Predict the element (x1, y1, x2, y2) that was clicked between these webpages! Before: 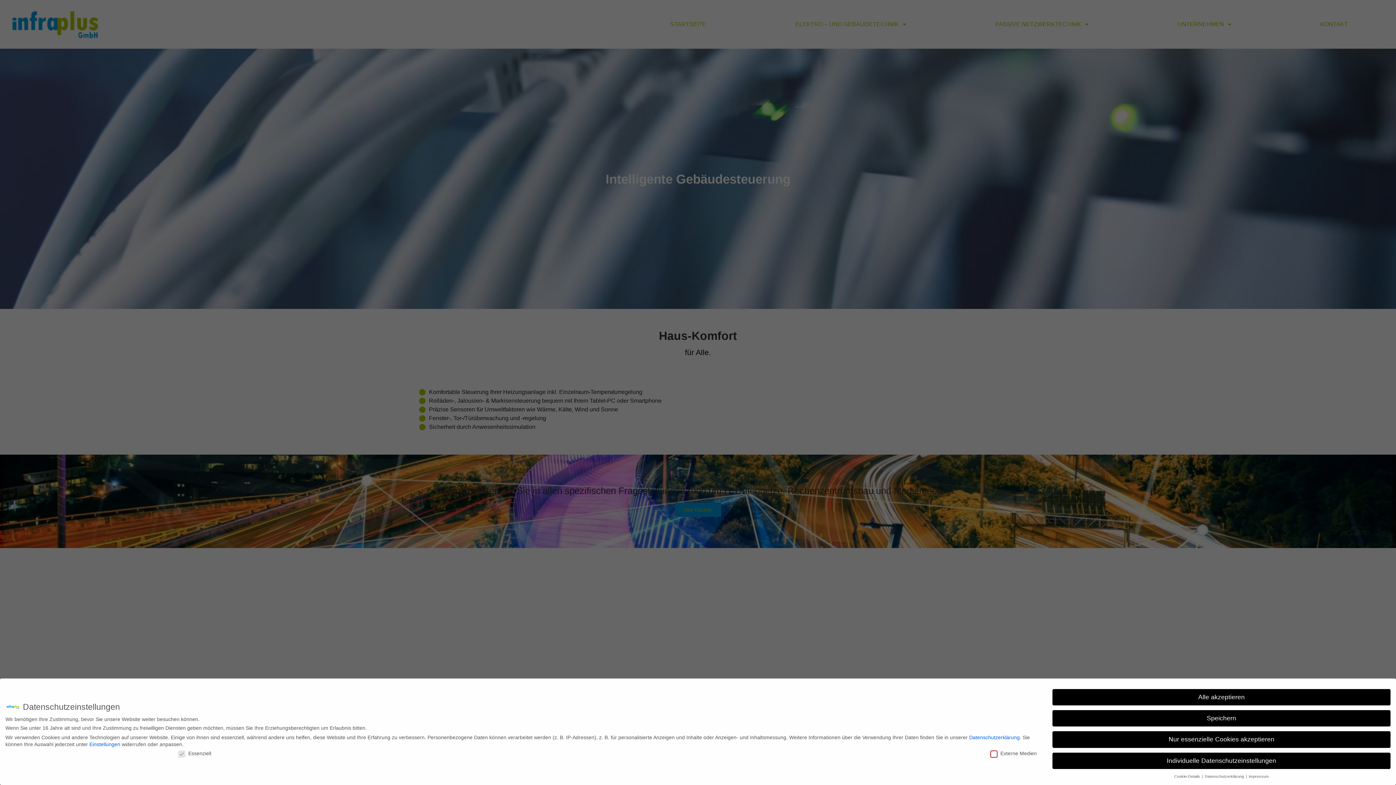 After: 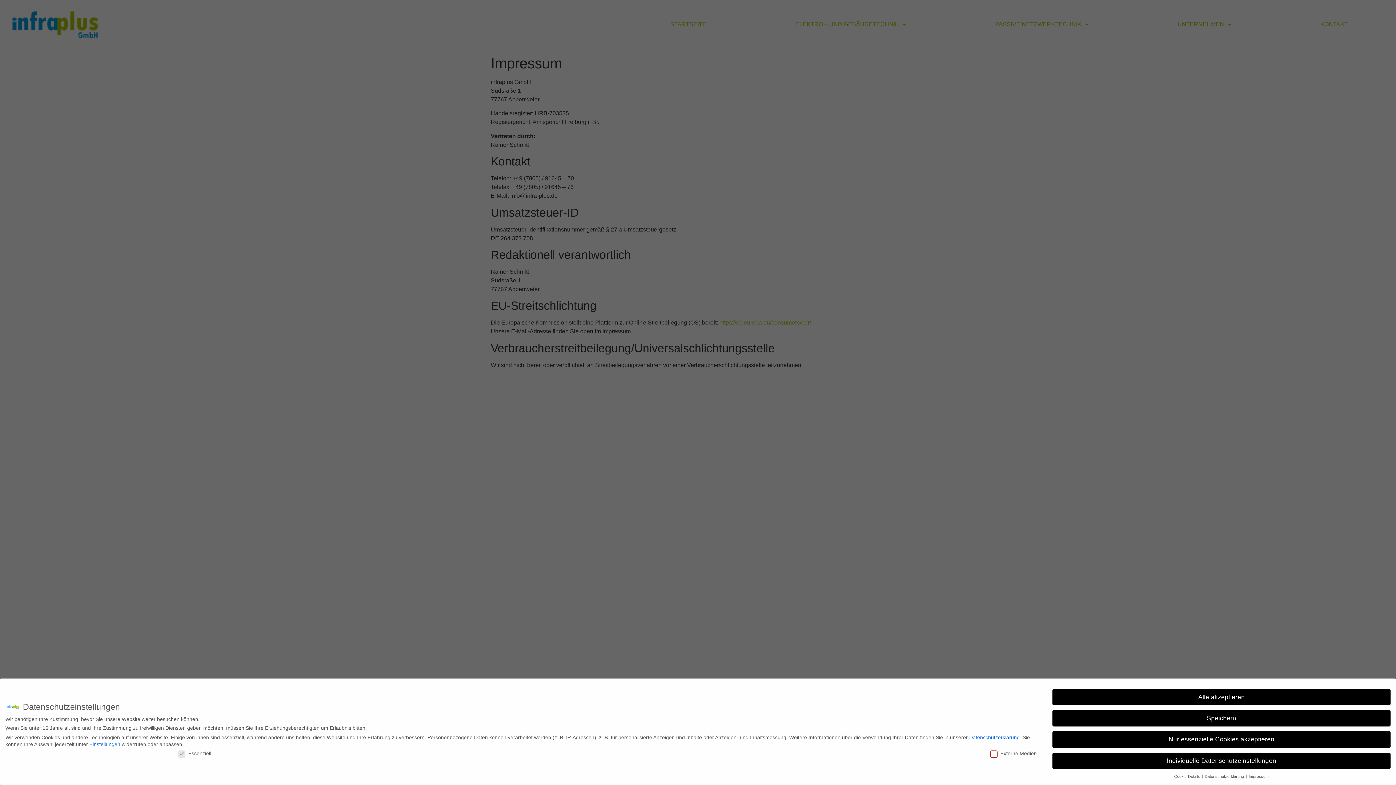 Action: bbox: (1249, 774, 1269, 778) label: Impressum